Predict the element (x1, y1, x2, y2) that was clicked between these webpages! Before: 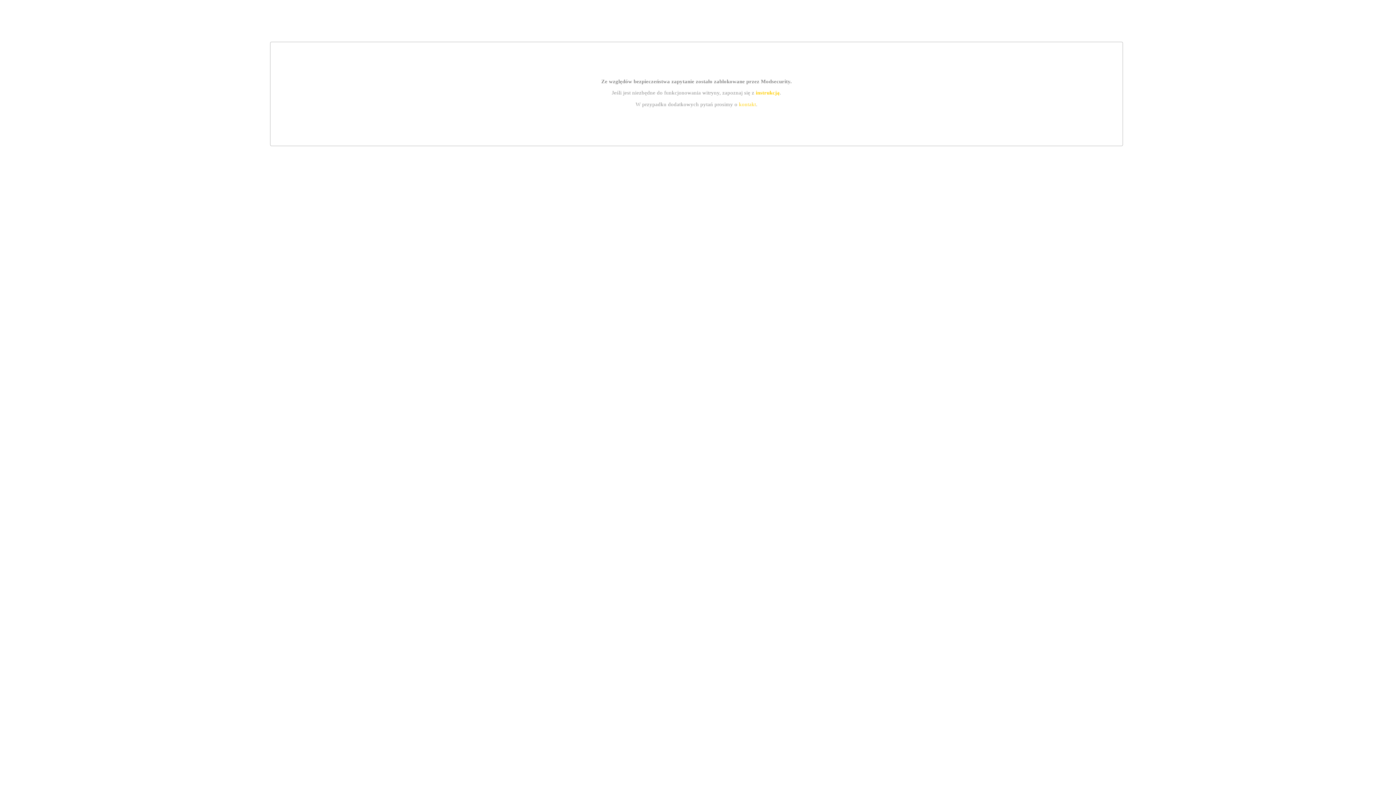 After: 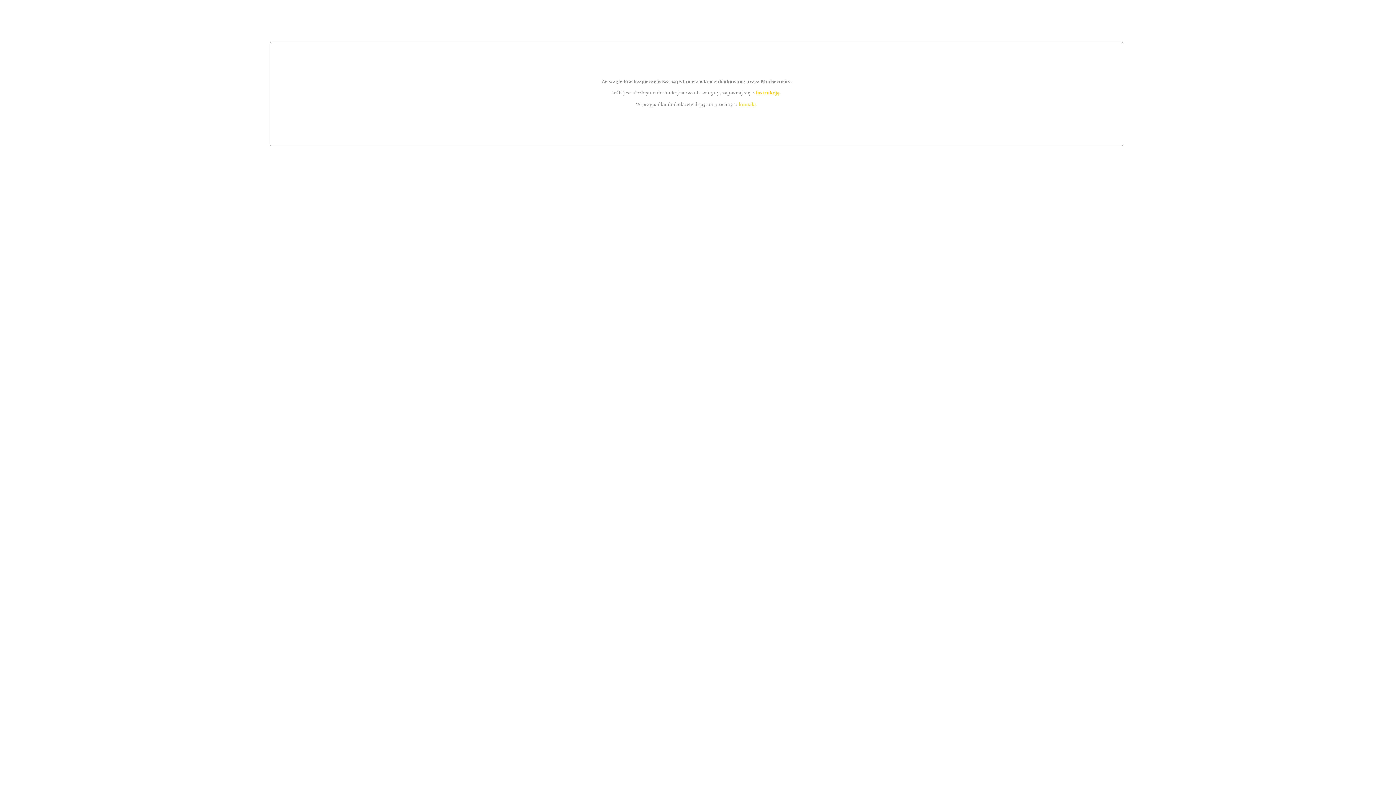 Action: label: kontakt bbox: (739, 101, 756, 107)